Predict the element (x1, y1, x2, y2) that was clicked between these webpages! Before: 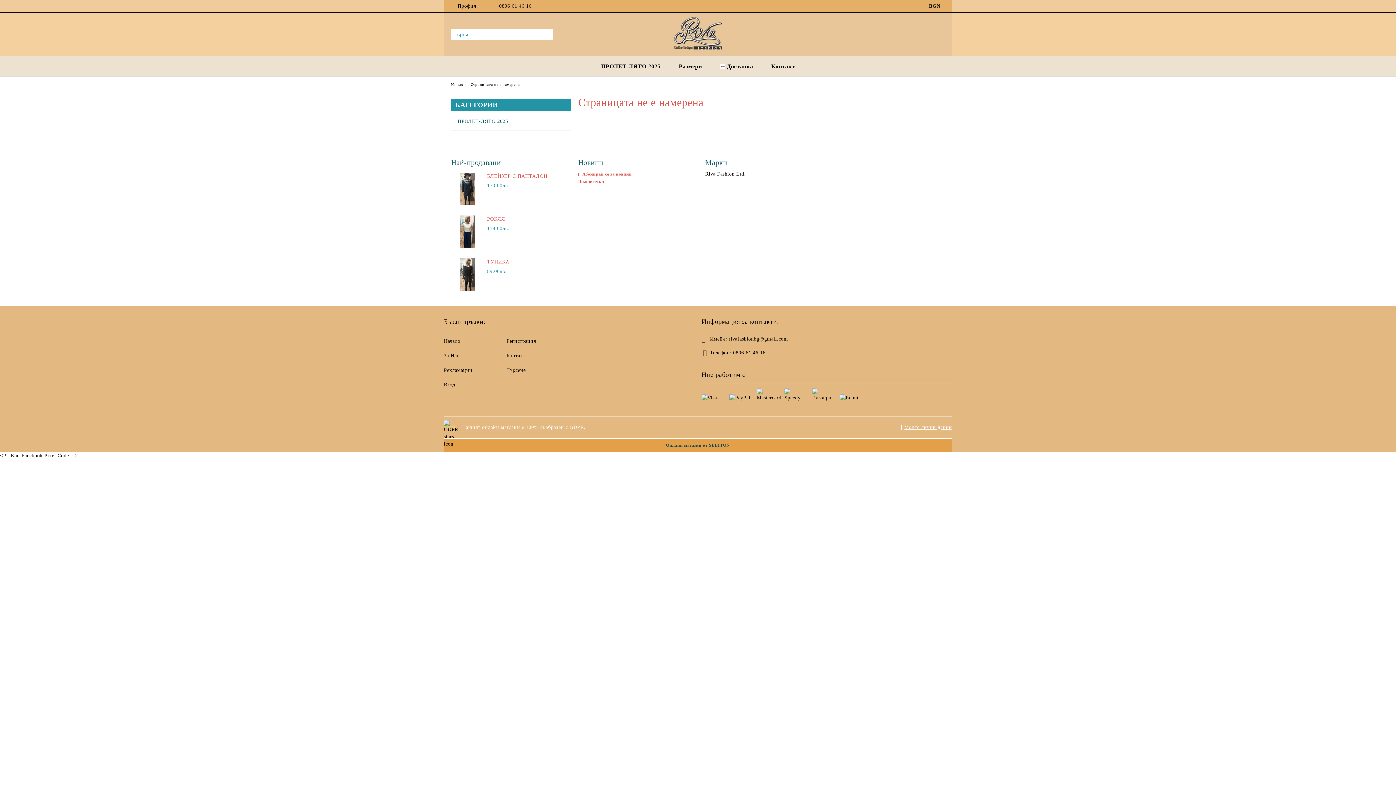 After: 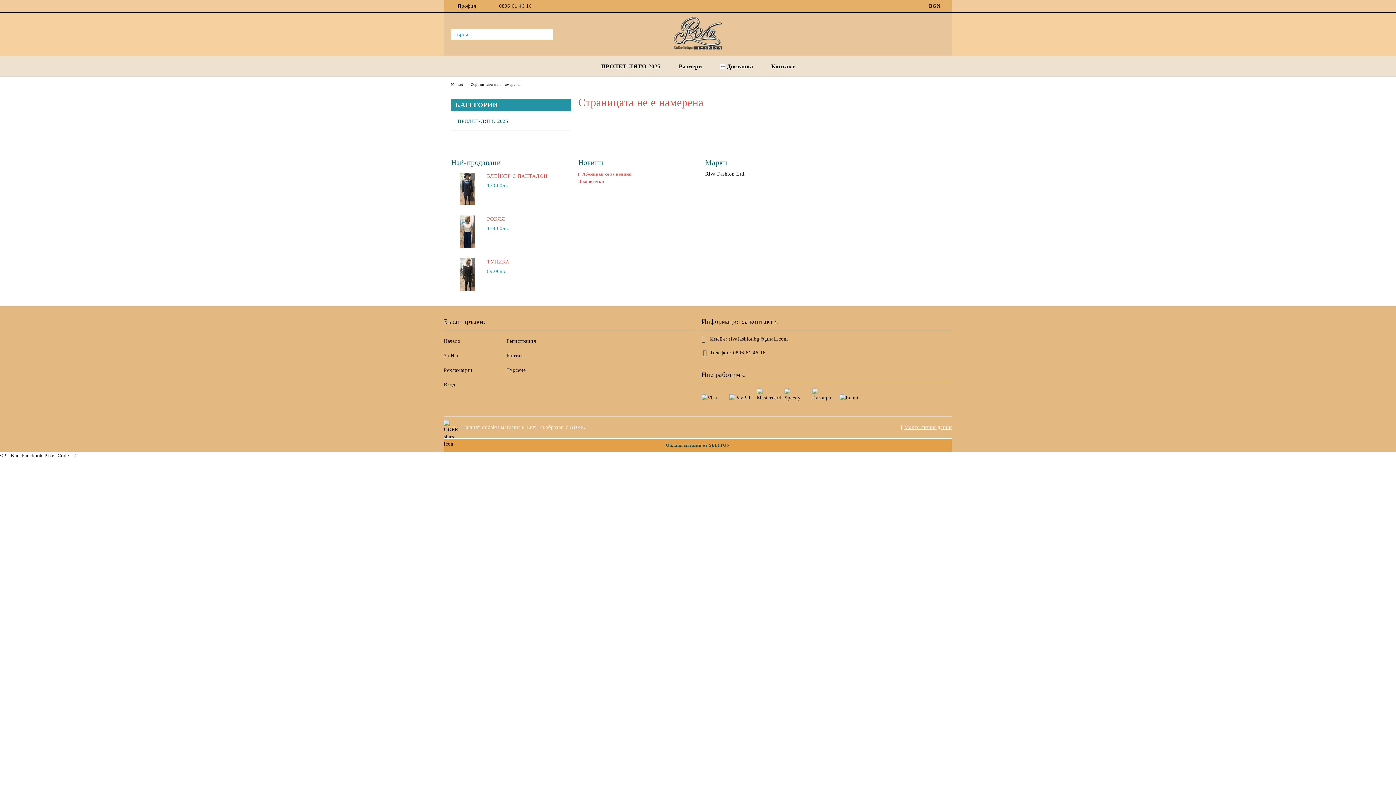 Action: label:  0896 61 46 16 bbox: (491, 0, 531, 11)